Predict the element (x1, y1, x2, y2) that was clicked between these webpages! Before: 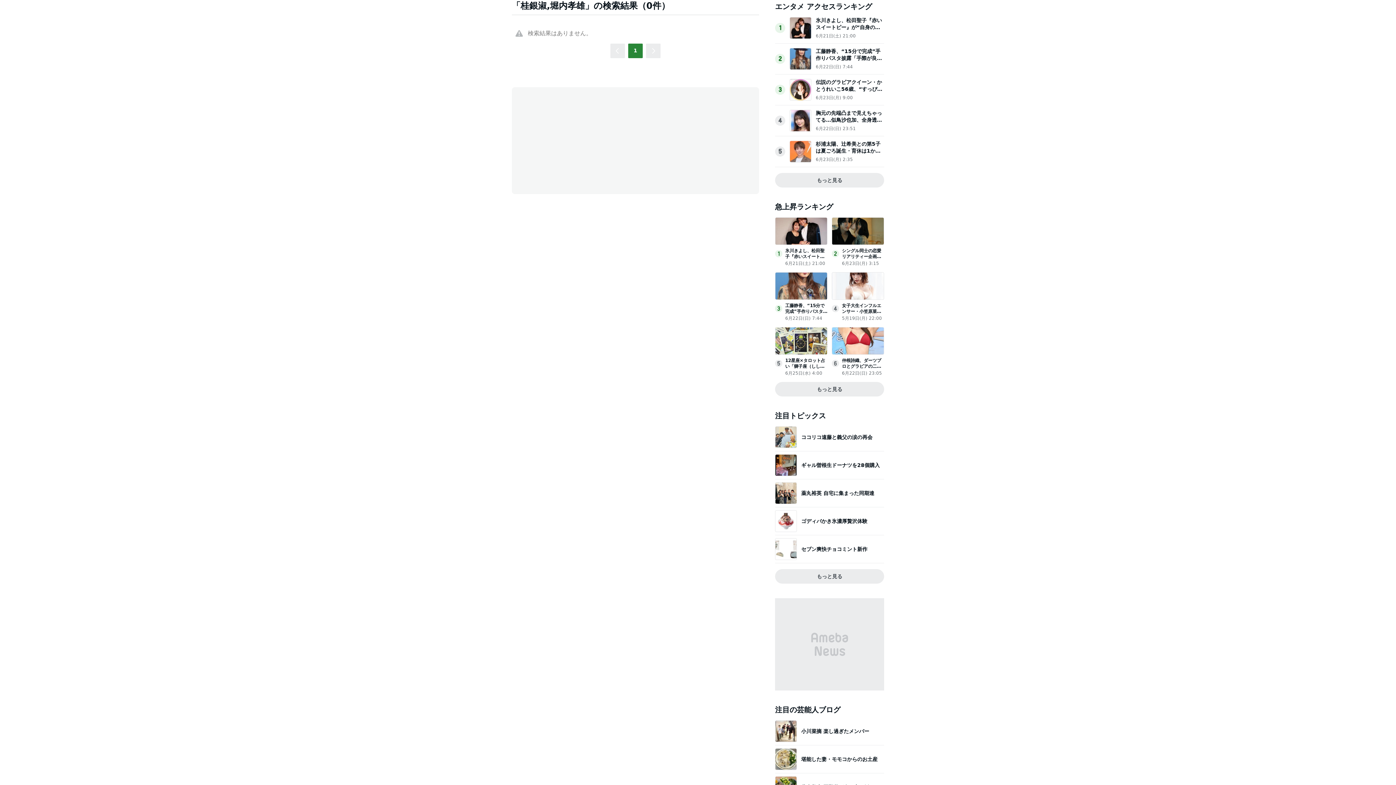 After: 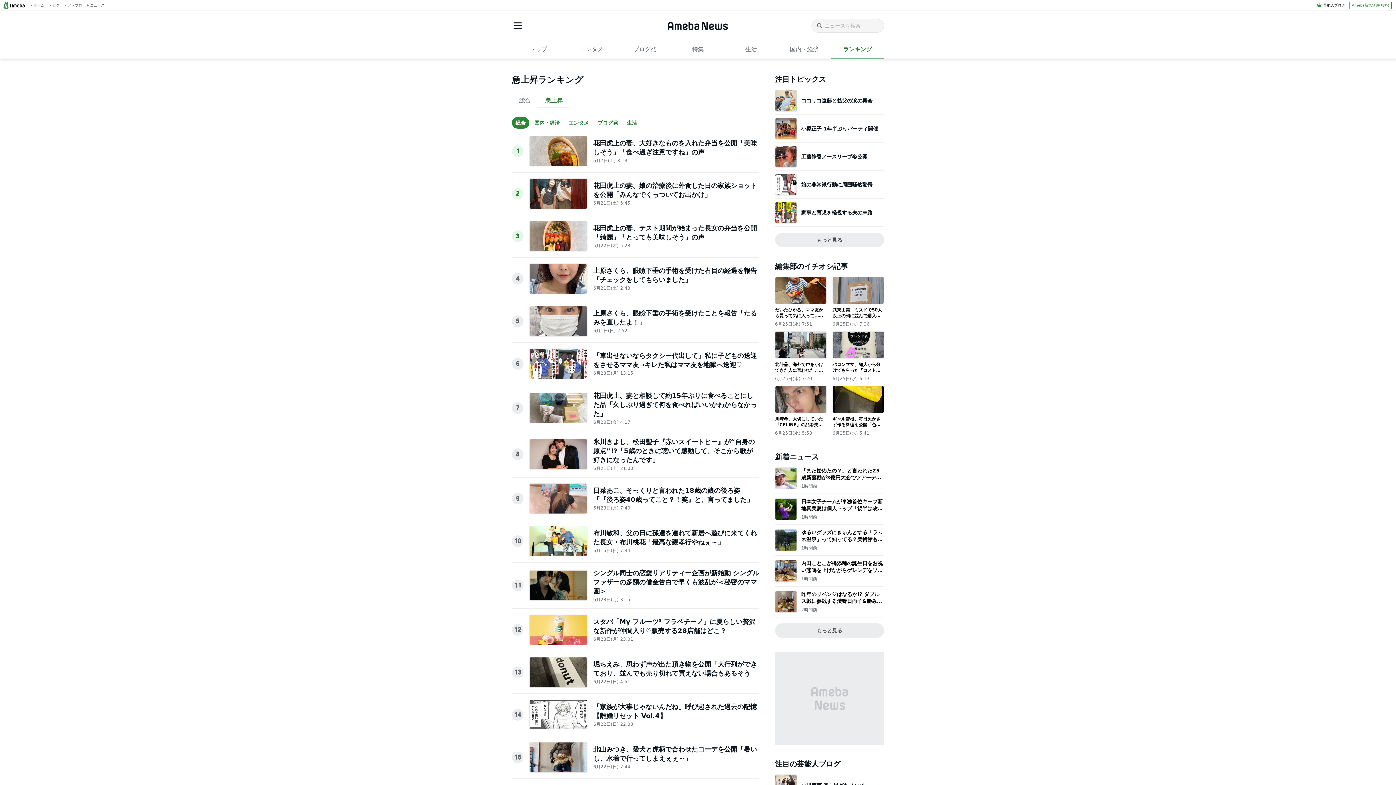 Action: bbox: (775, 382, 884, 396) label: もっと見る